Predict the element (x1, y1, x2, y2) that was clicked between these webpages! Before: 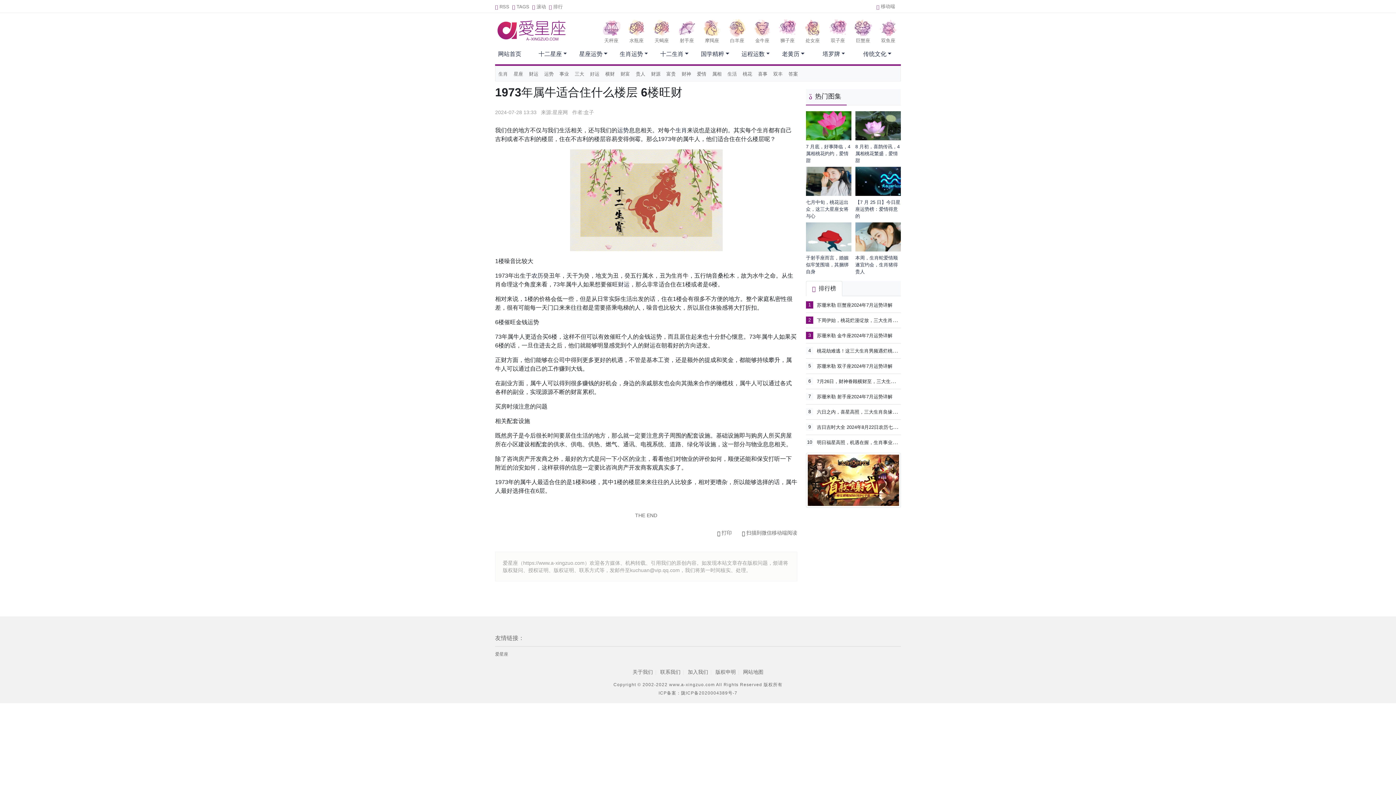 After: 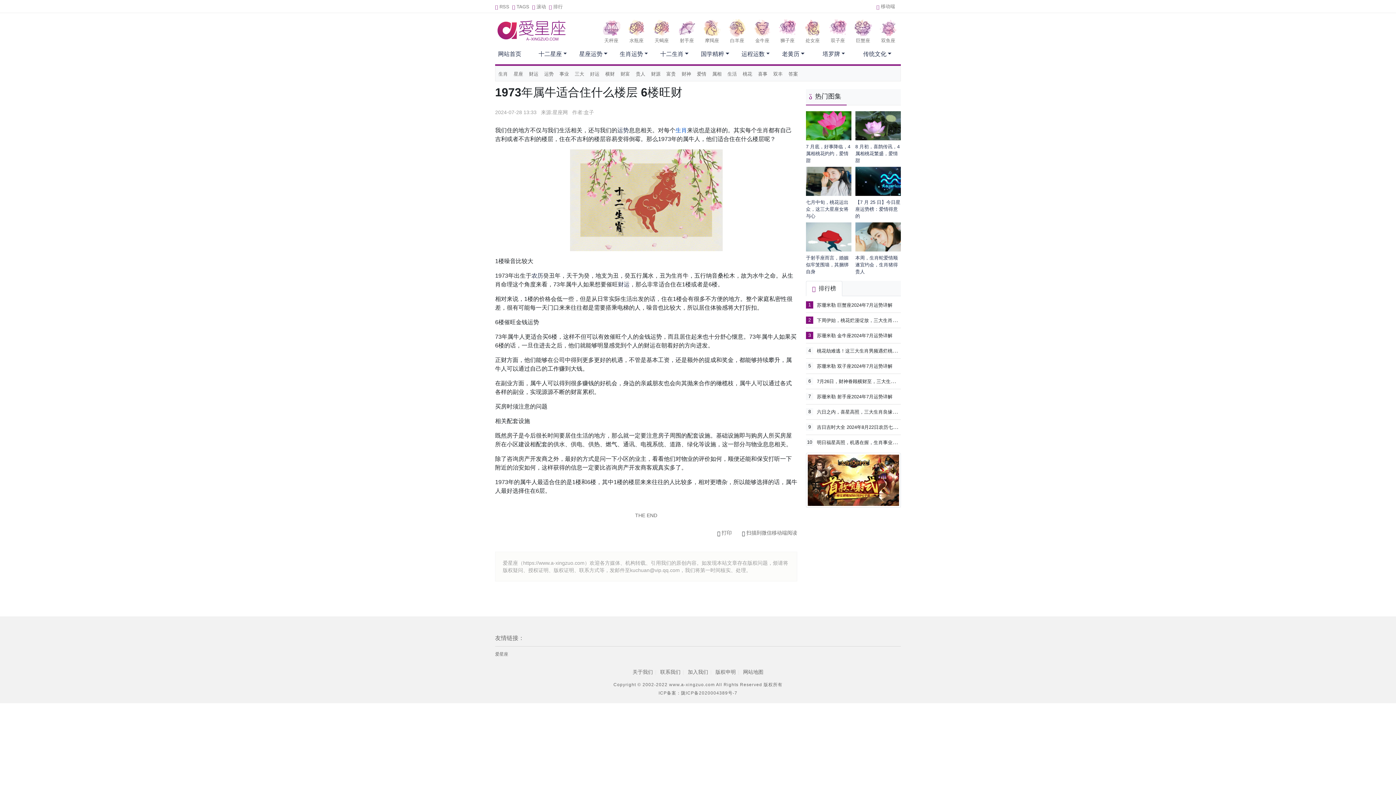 Action: bbox: (675, 127, 687, 133) label: 生肖